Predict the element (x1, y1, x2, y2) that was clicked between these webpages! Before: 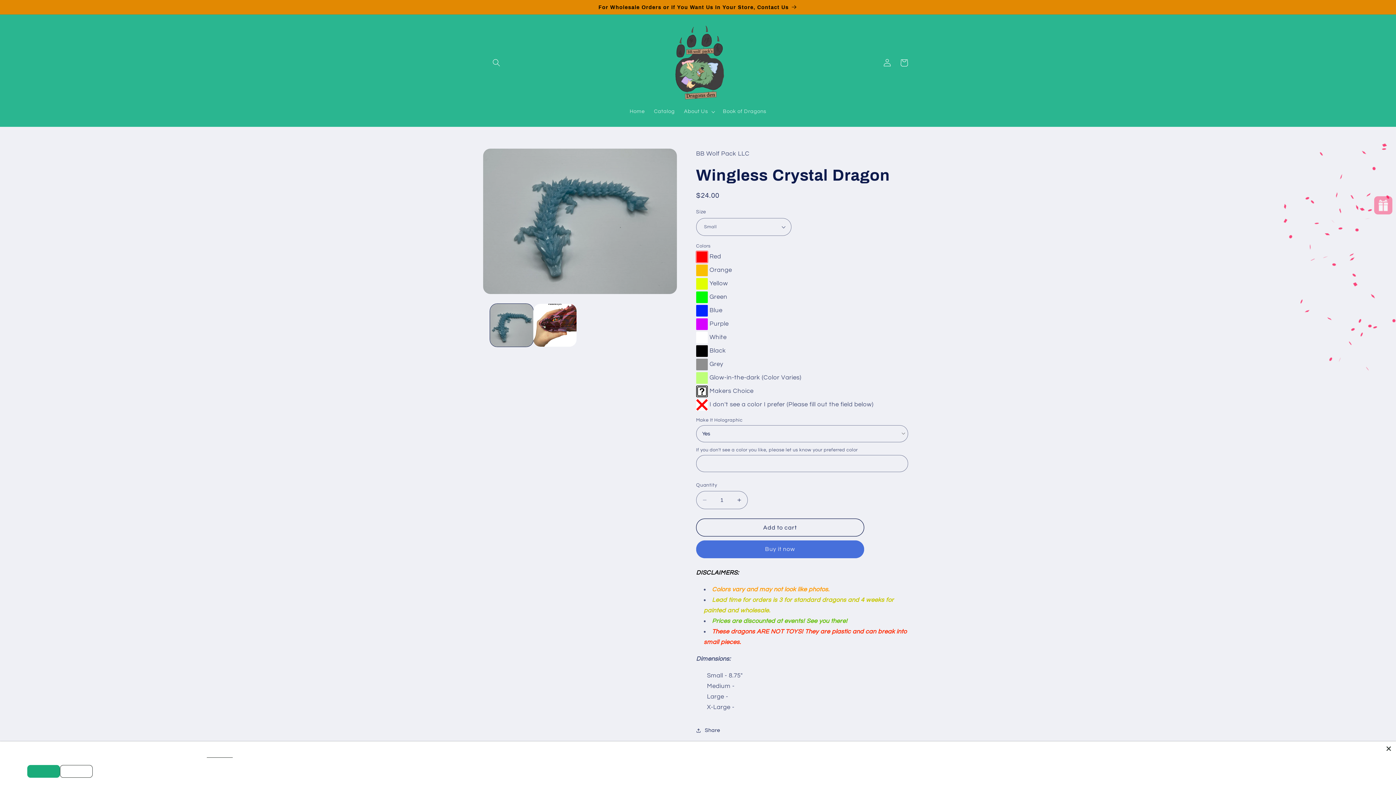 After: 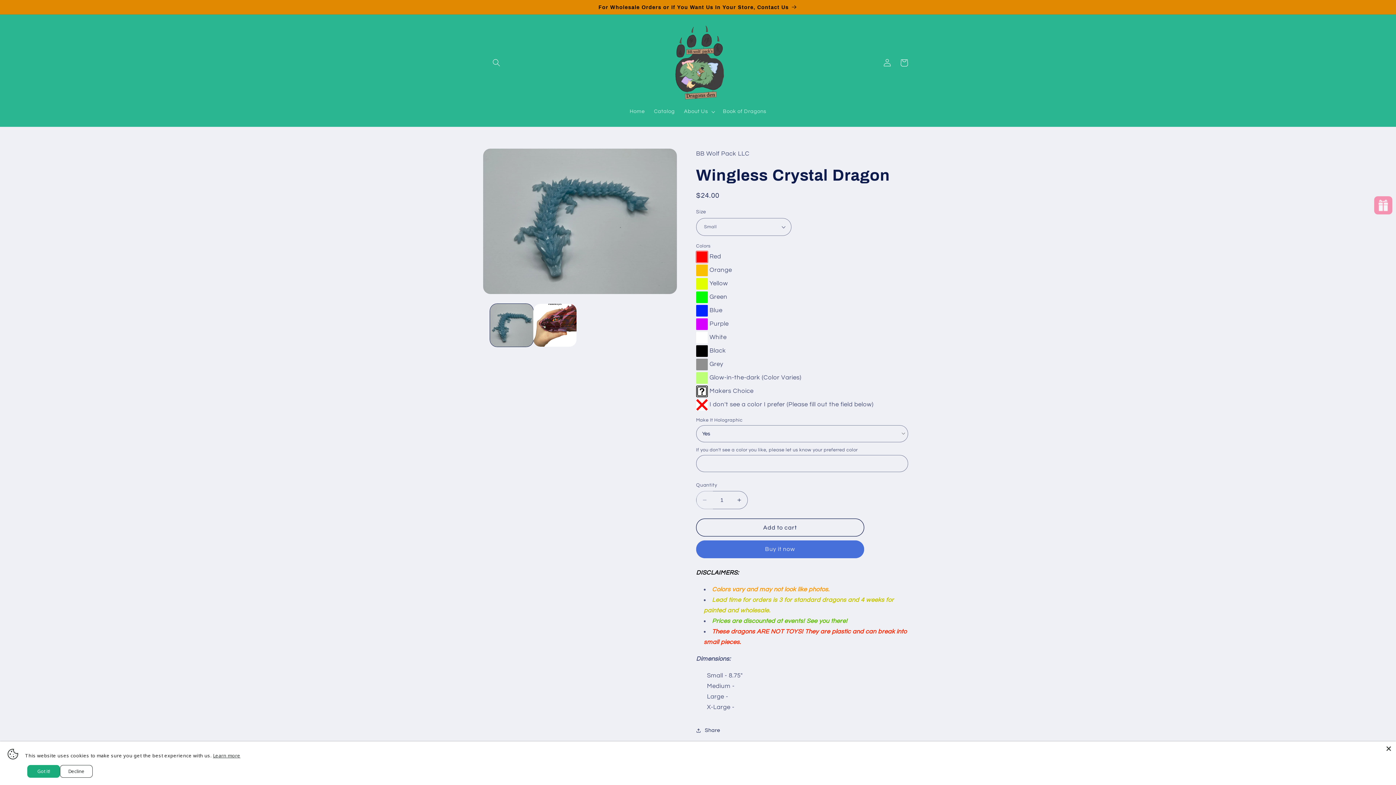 Action: bbox: (696, 491, 713, 509) label: Decrease quantity for Wingless Crystal Dragon